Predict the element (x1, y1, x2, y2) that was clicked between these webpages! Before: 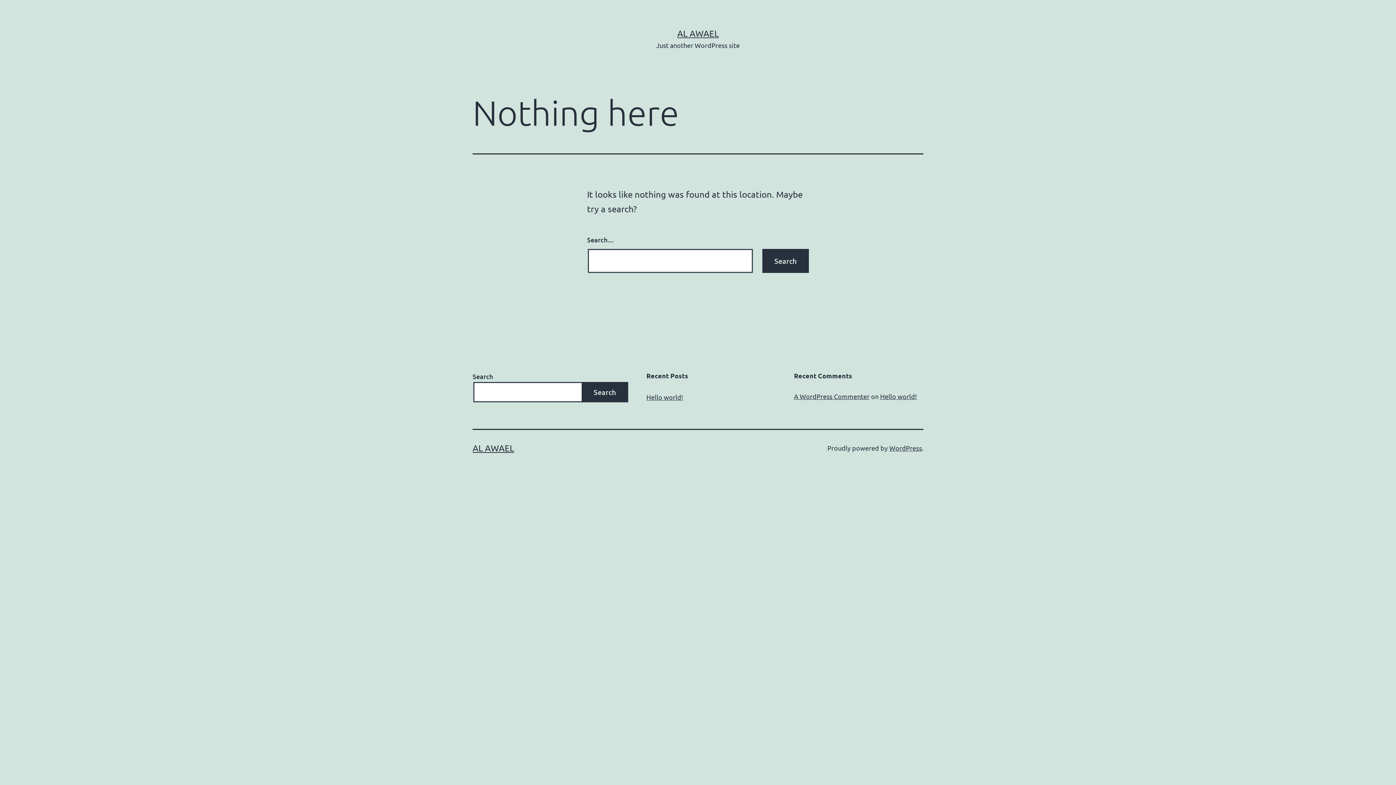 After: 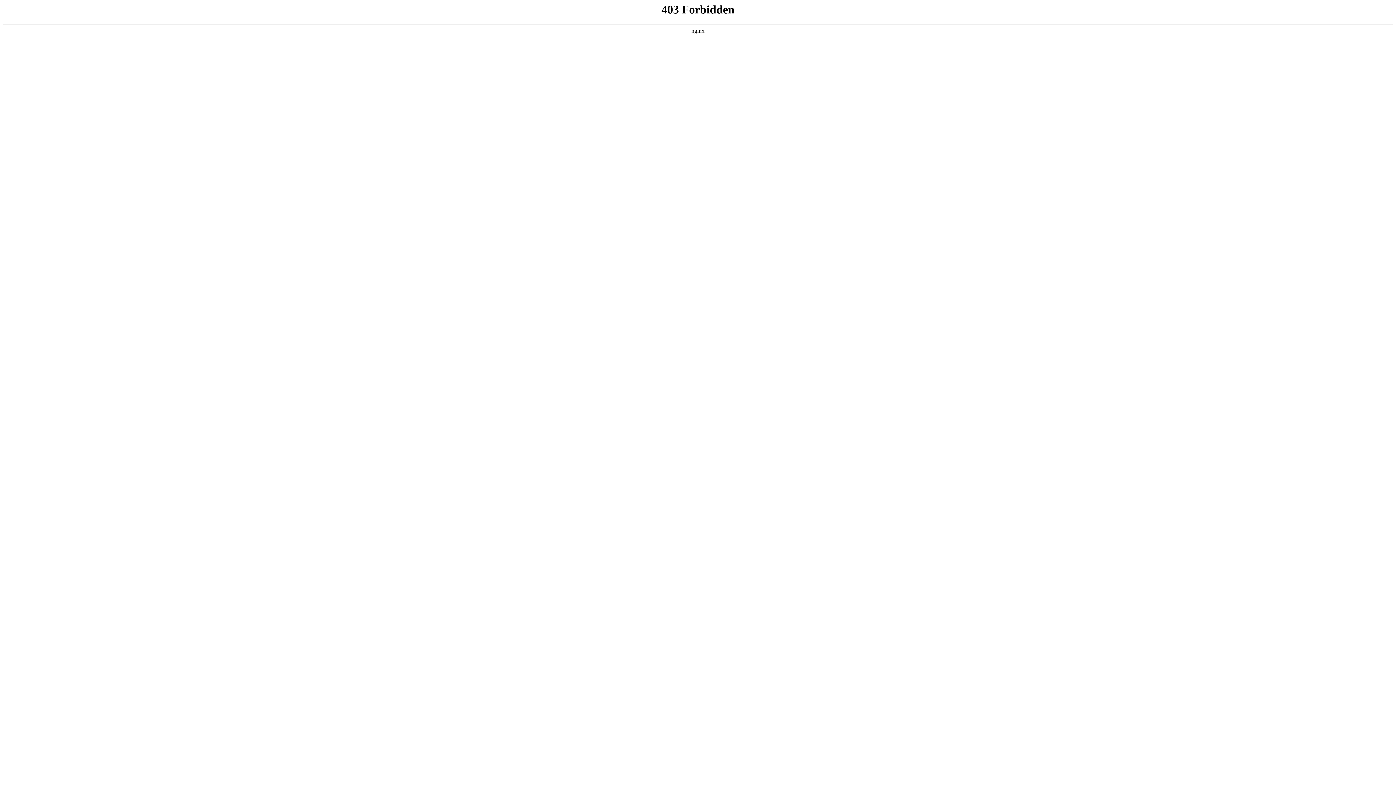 Action: label: A WordPress Commenter bbox: (794, 392, 869, 400)